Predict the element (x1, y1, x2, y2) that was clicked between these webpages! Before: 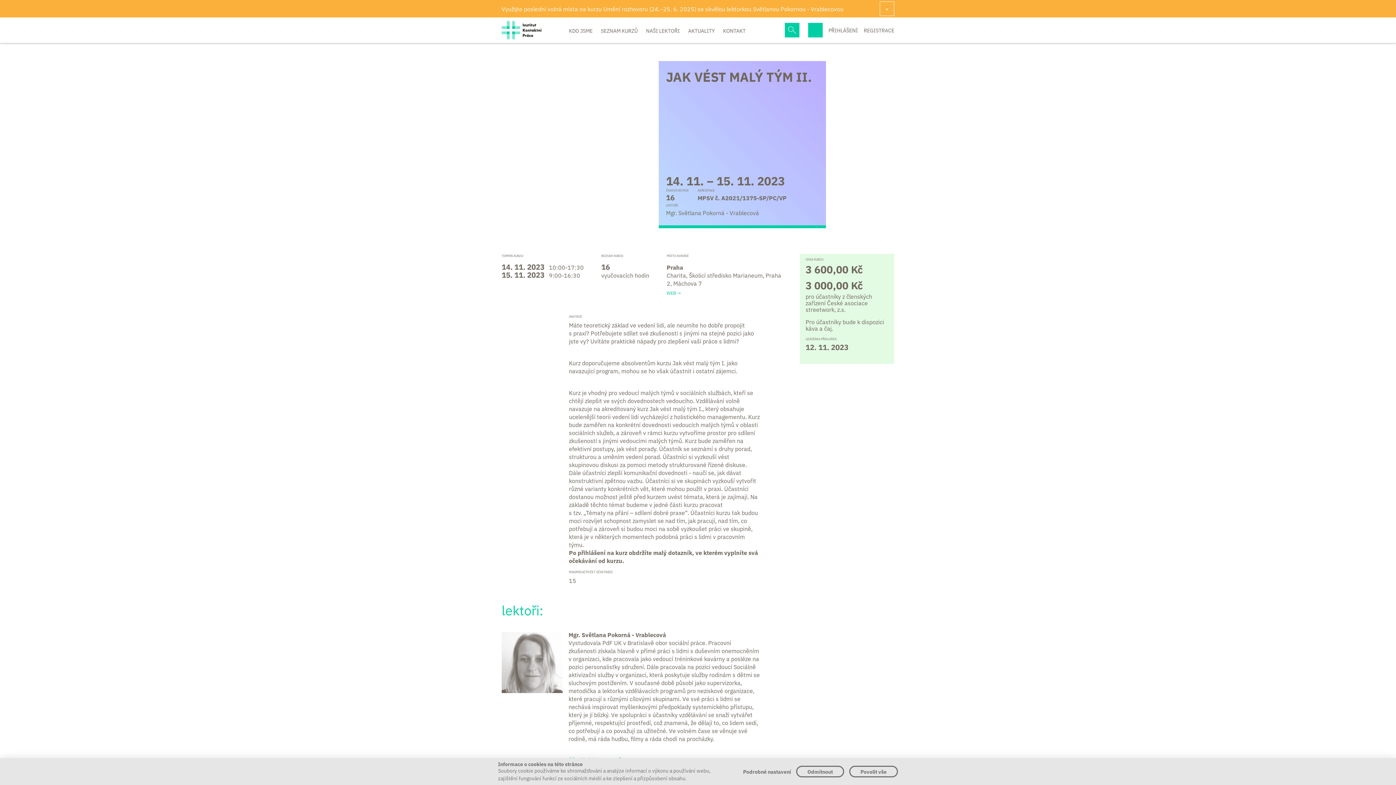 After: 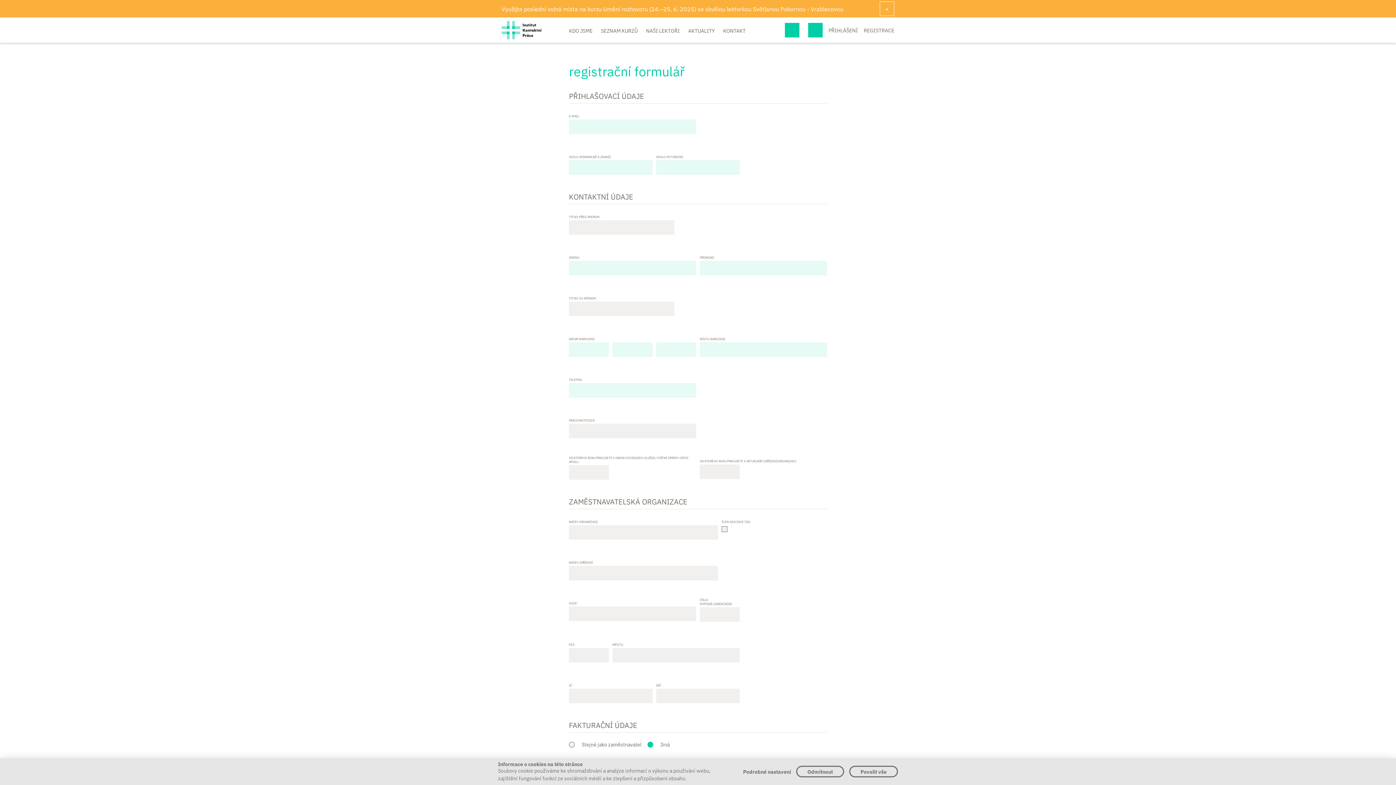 Action: bbox: (864, 26, 894, 33) label: REGISTRACE